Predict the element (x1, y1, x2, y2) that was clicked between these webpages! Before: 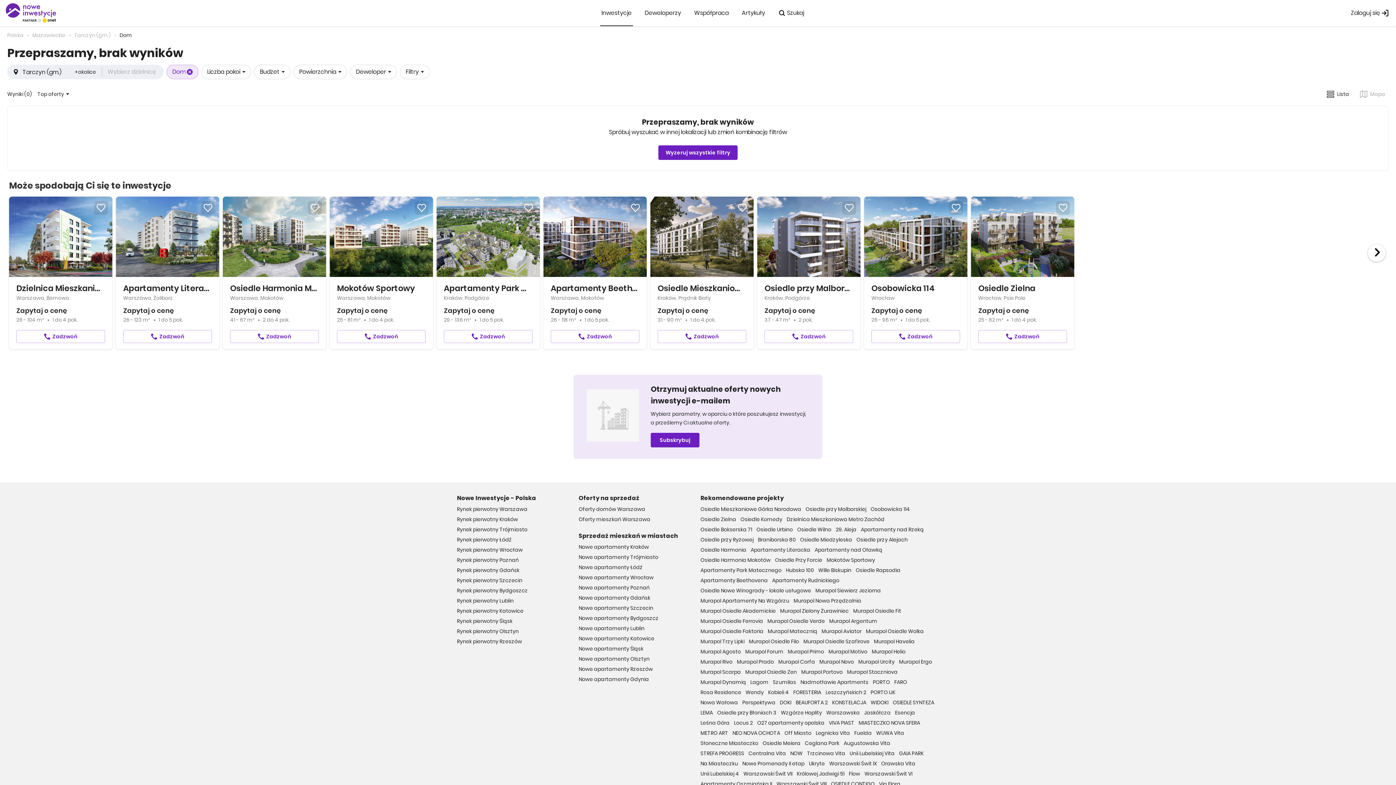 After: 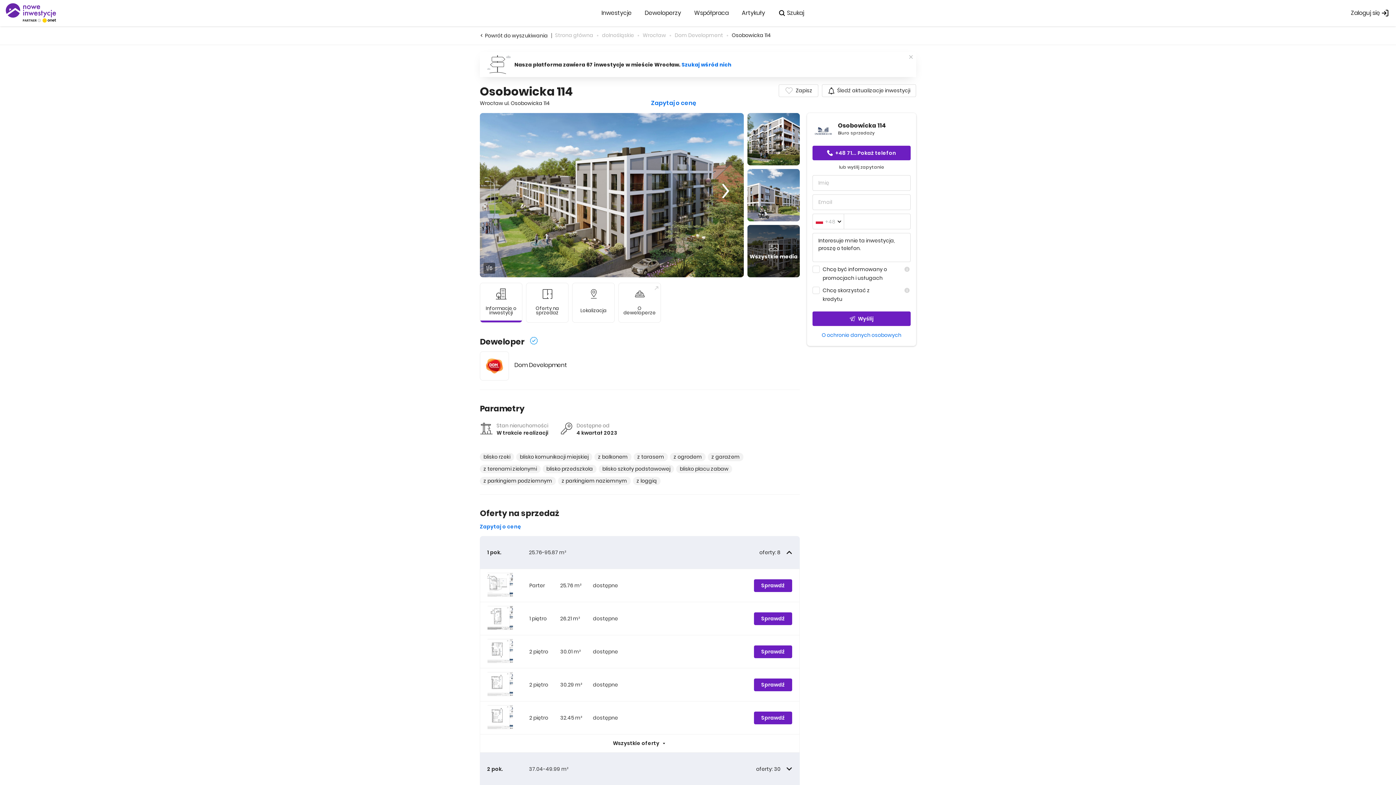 Action: label: Osobowicka 114 bbox: (870, 505, 910, 513)